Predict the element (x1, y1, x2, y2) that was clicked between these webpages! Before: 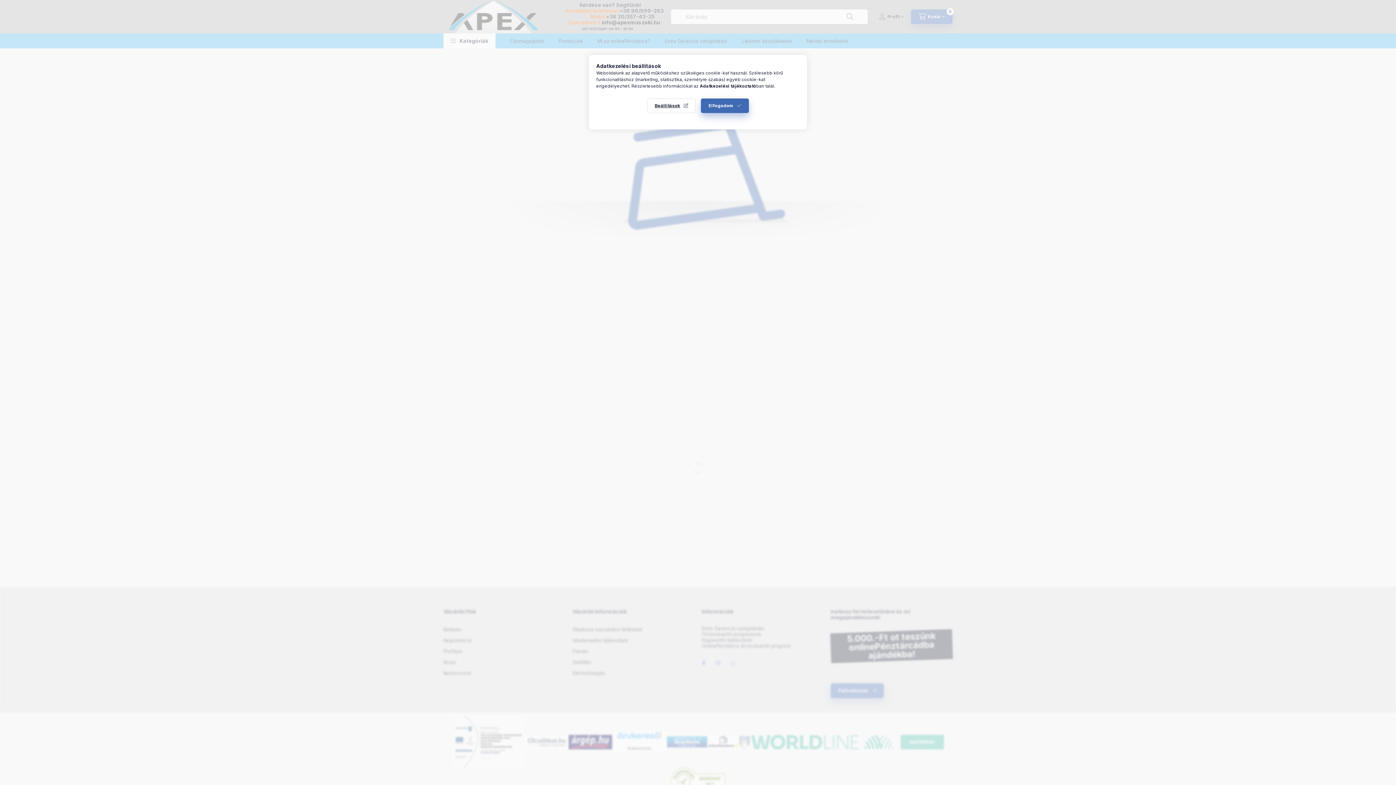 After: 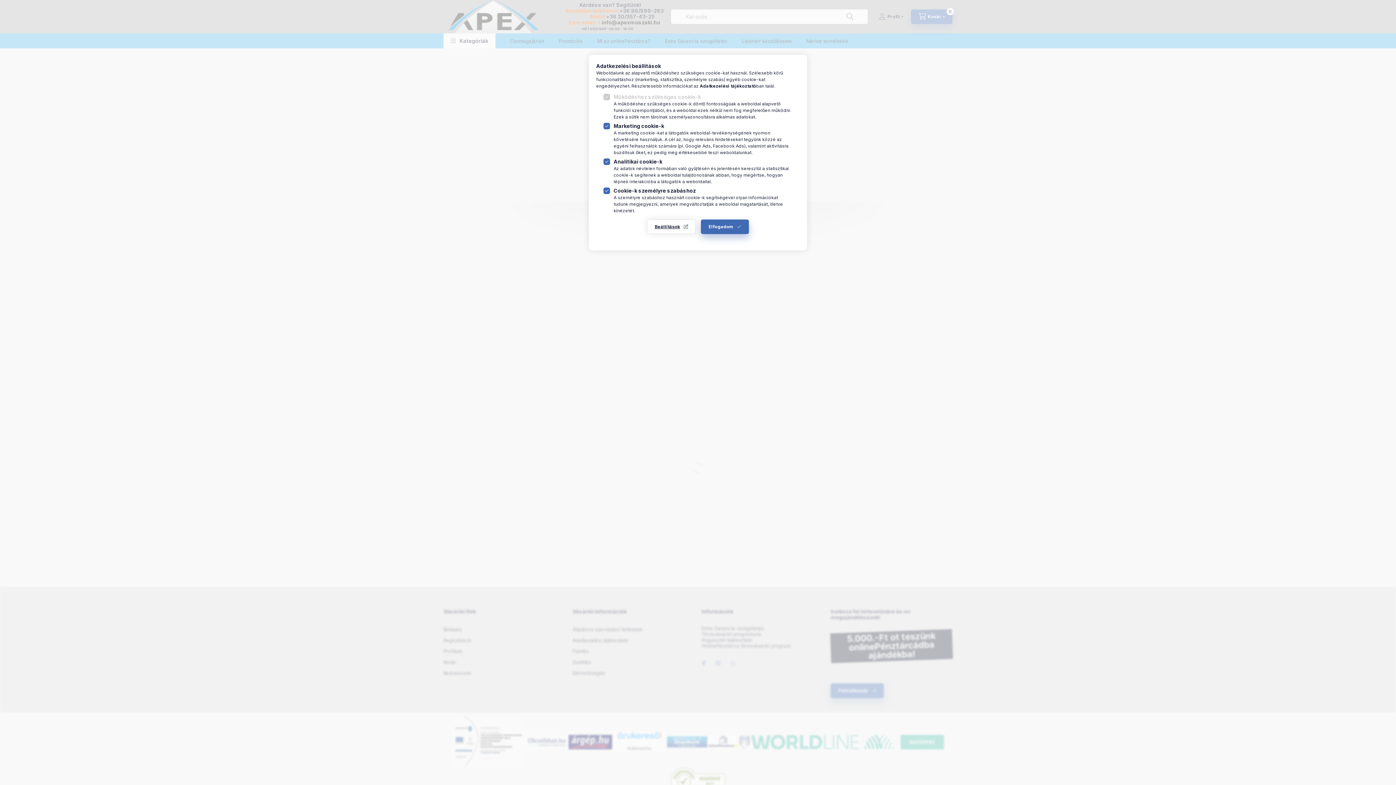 Action: bbox: (647, 98, 696, 113) label: Beállítások